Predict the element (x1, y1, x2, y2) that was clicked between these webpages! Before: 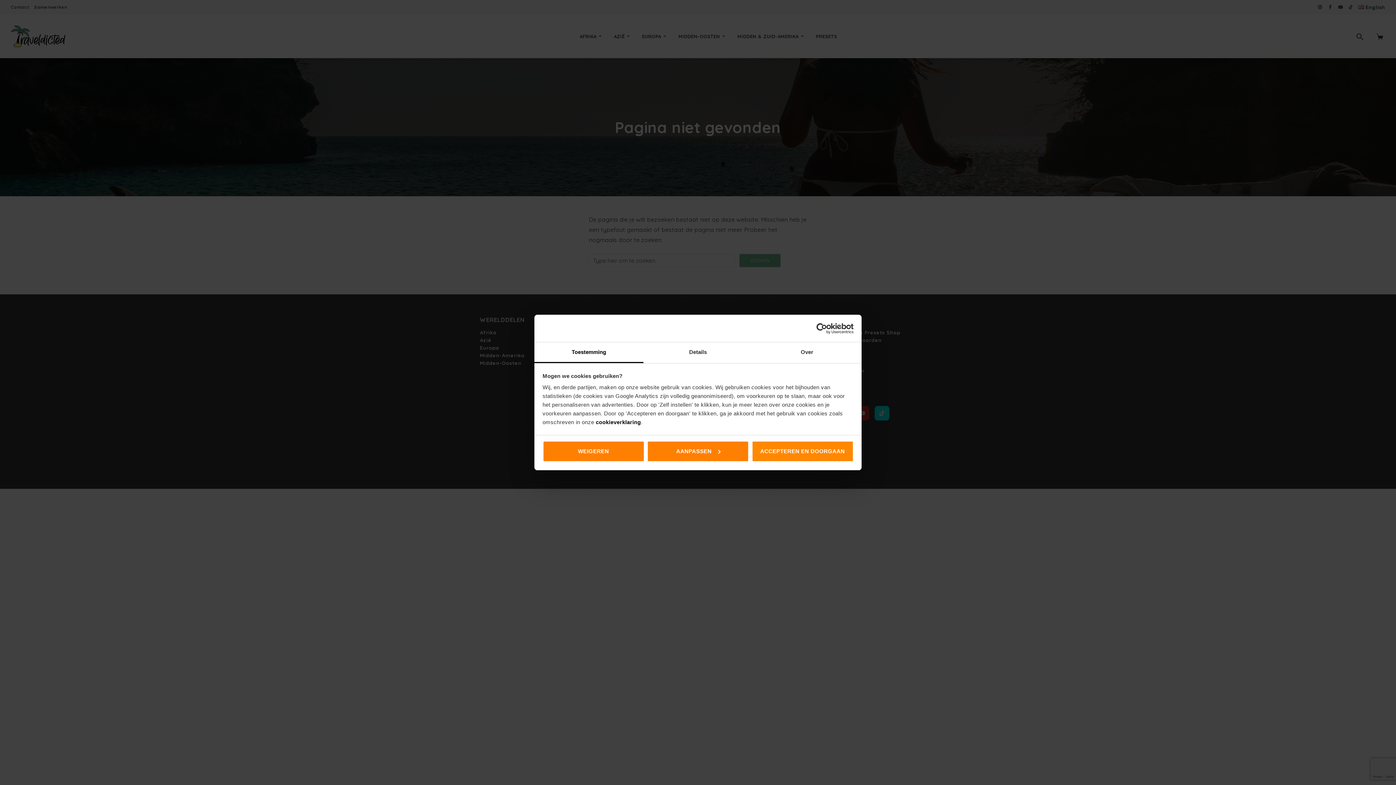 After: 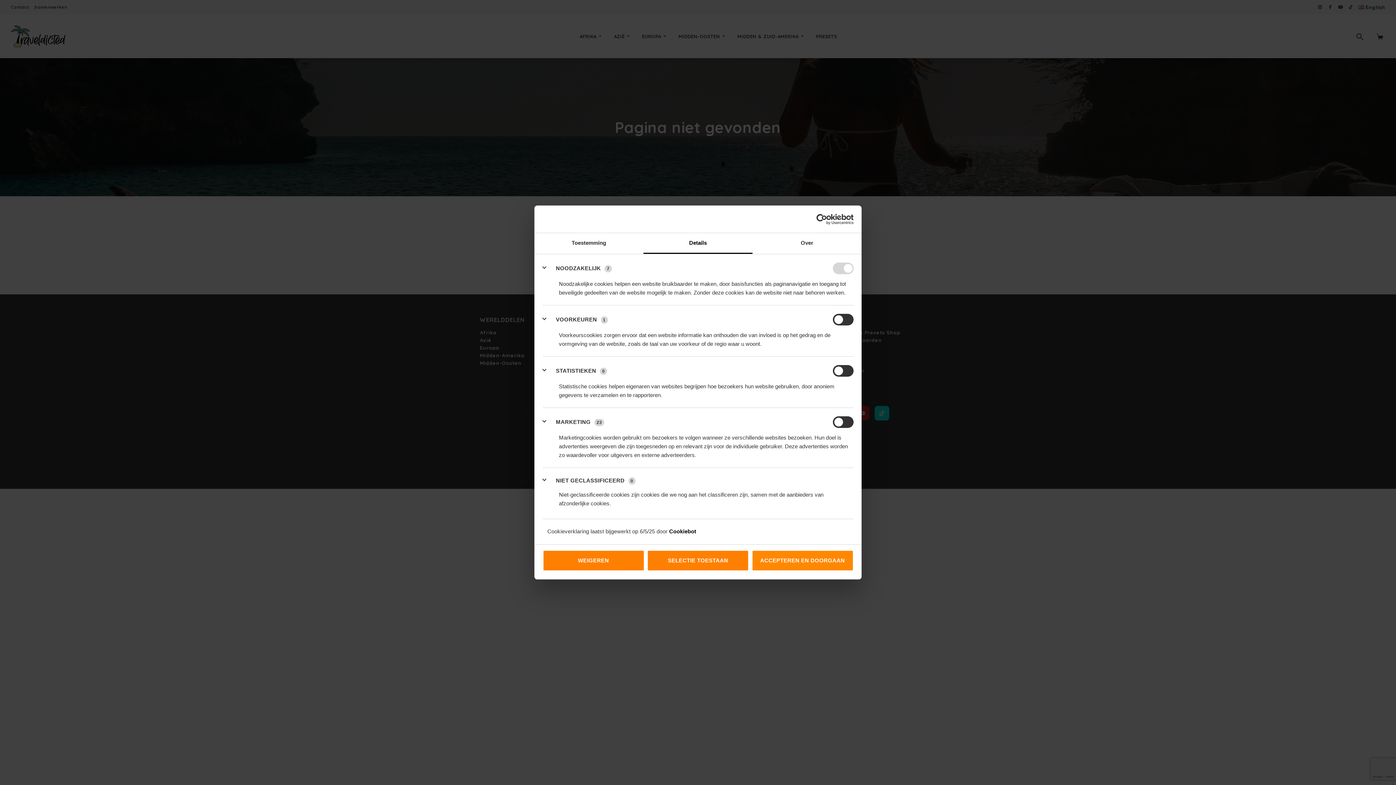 Action: label: Details bbox: (643, 342, 752, 363)